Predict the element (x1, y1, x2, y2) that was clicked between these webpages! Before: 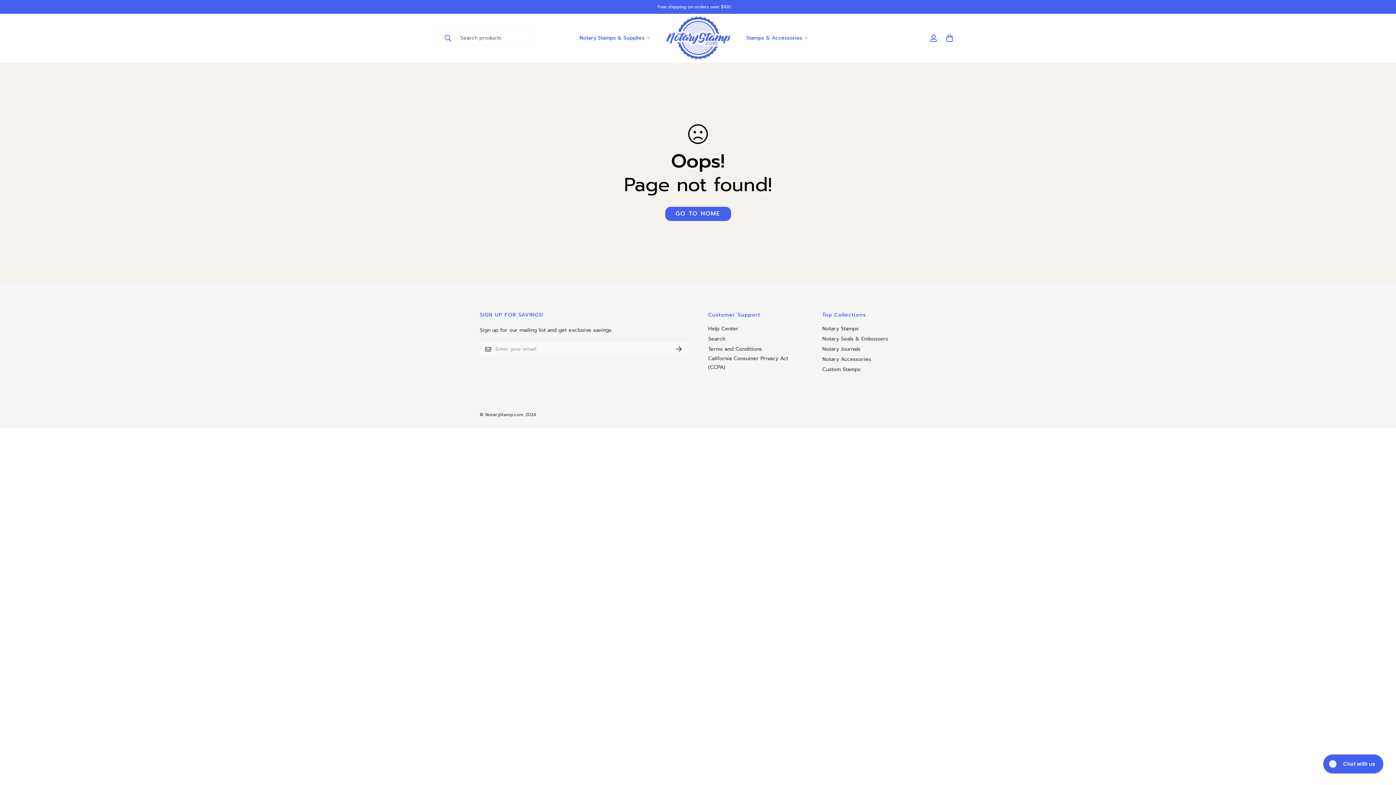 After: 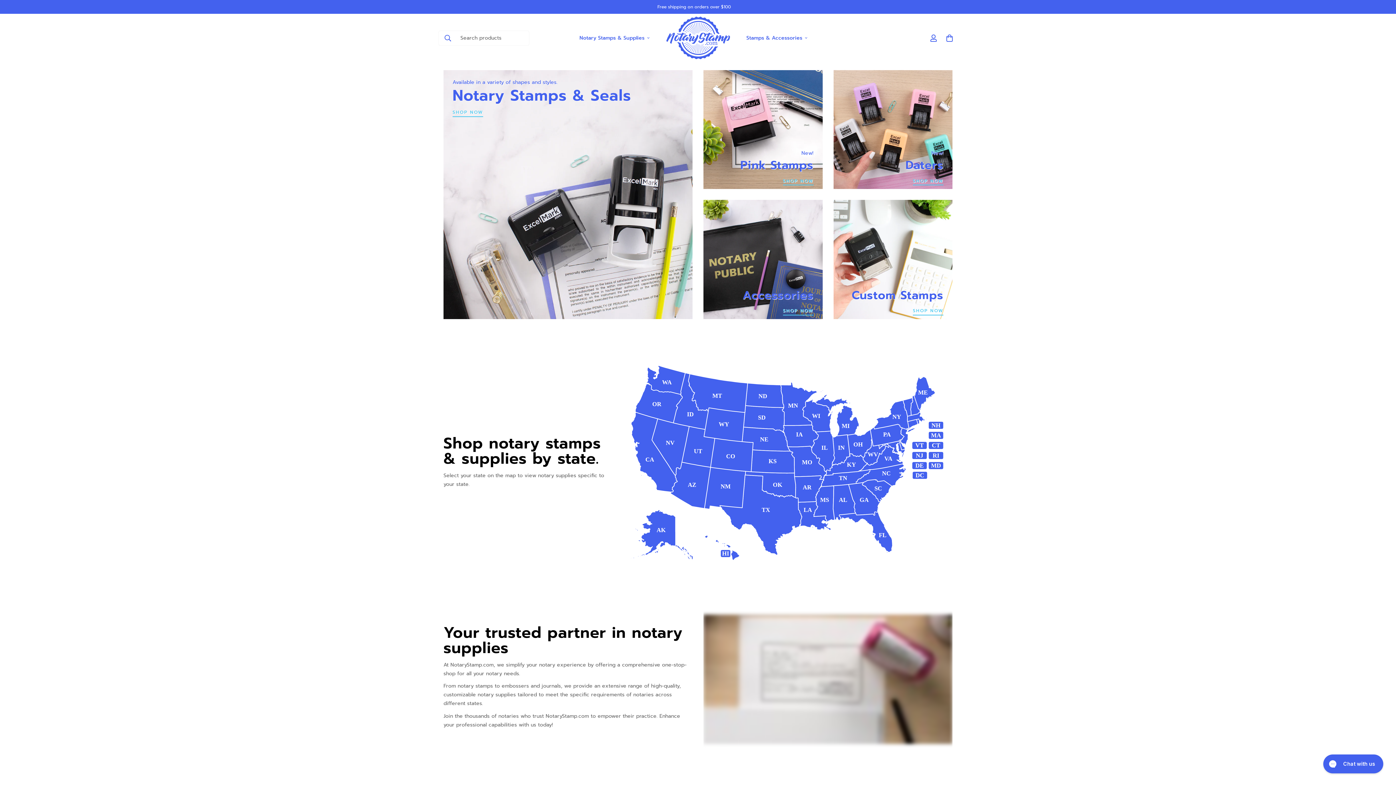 Action: bbox: (665, 206, 731, 221) label: GO TO HOME